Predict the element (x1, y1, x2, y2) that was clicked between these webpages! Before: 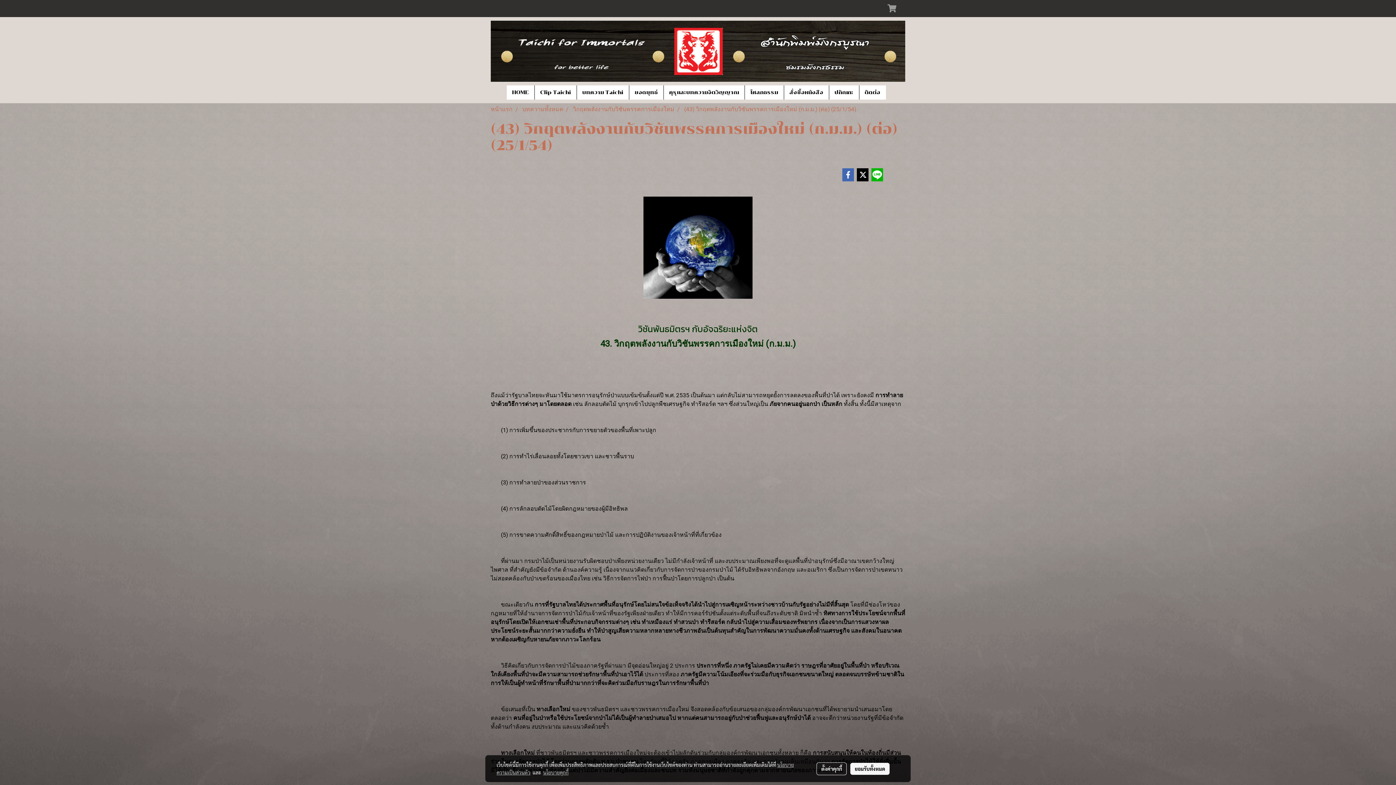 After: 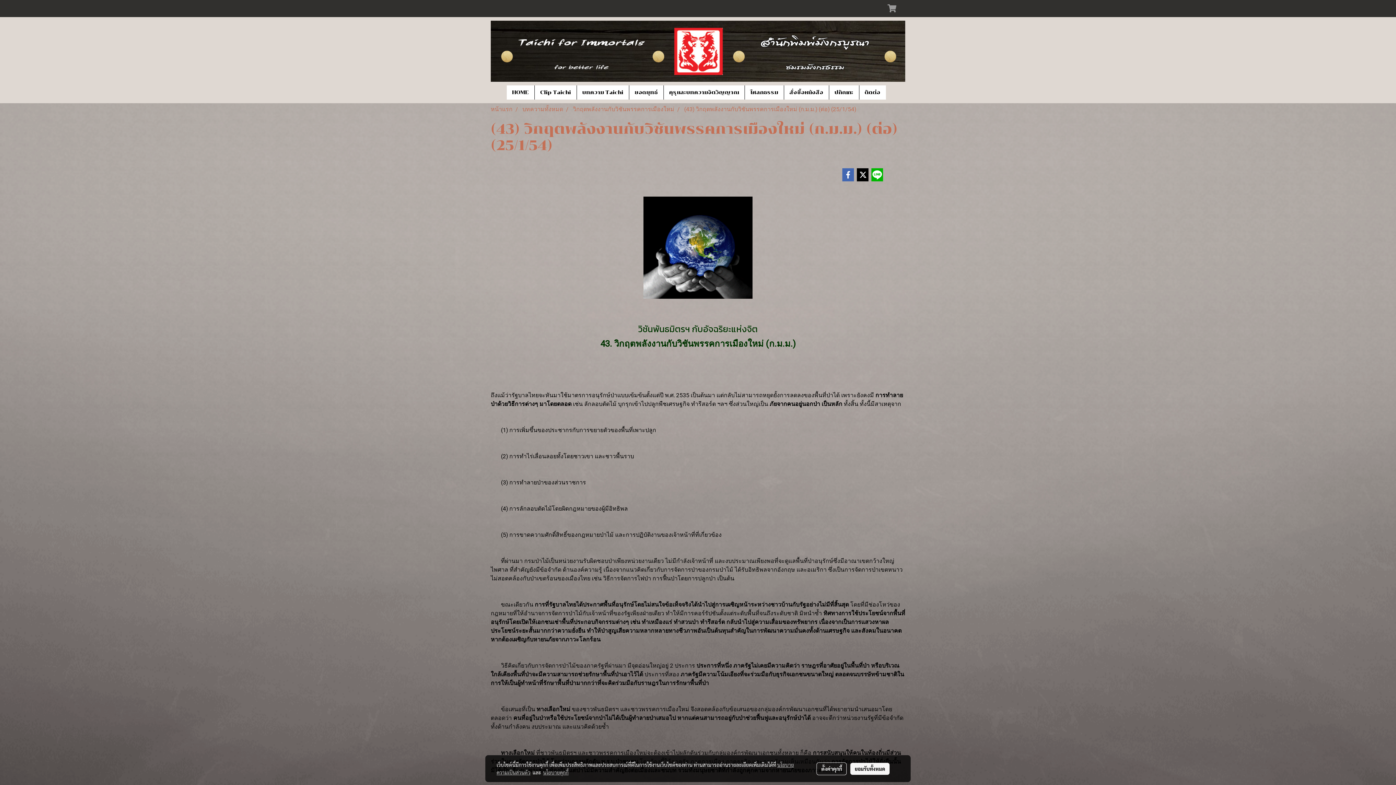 Action: bbox: (543, 769, 568, 776) label: นโยบายคุกกี้